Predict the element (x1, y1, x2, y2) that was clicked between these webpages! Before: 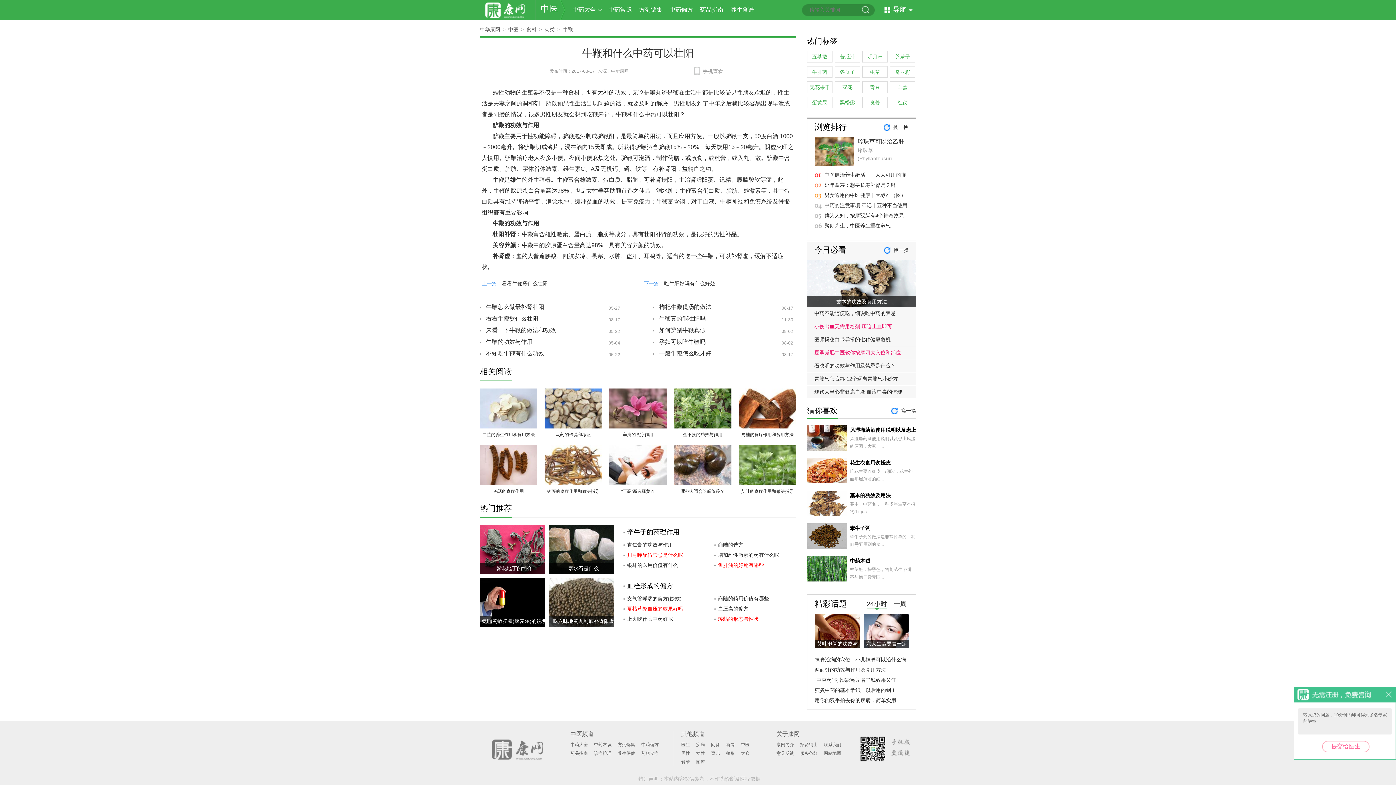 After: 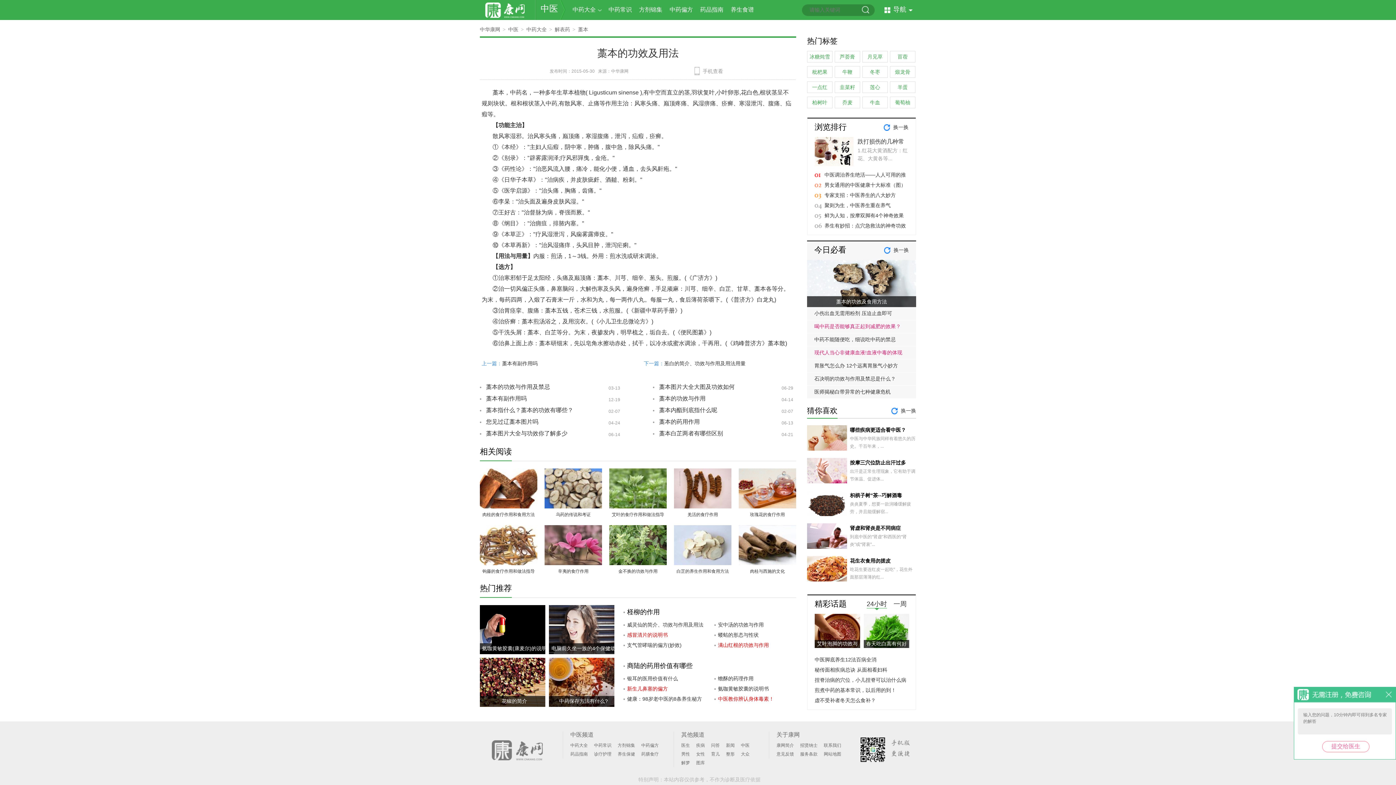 Action: bbox: (807, 492, 847, 498)